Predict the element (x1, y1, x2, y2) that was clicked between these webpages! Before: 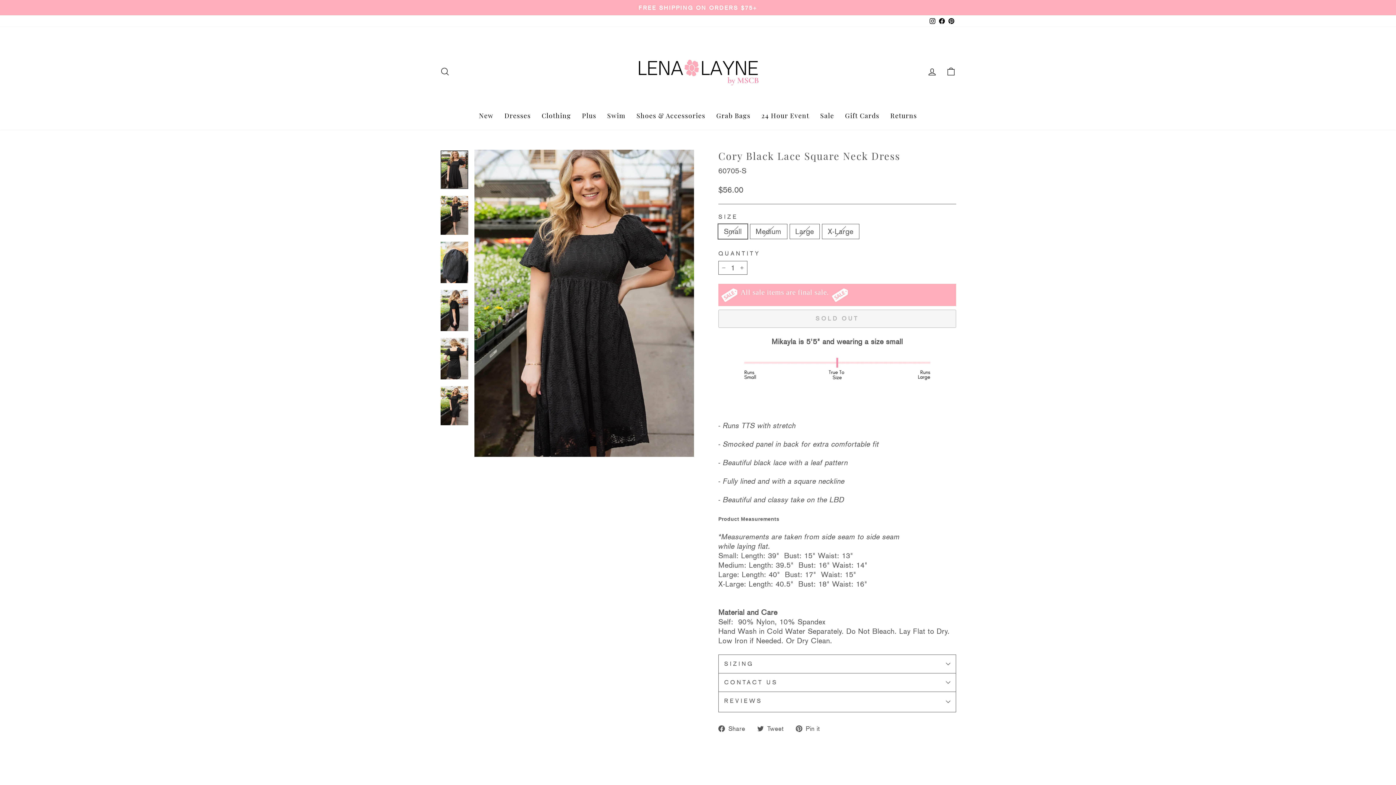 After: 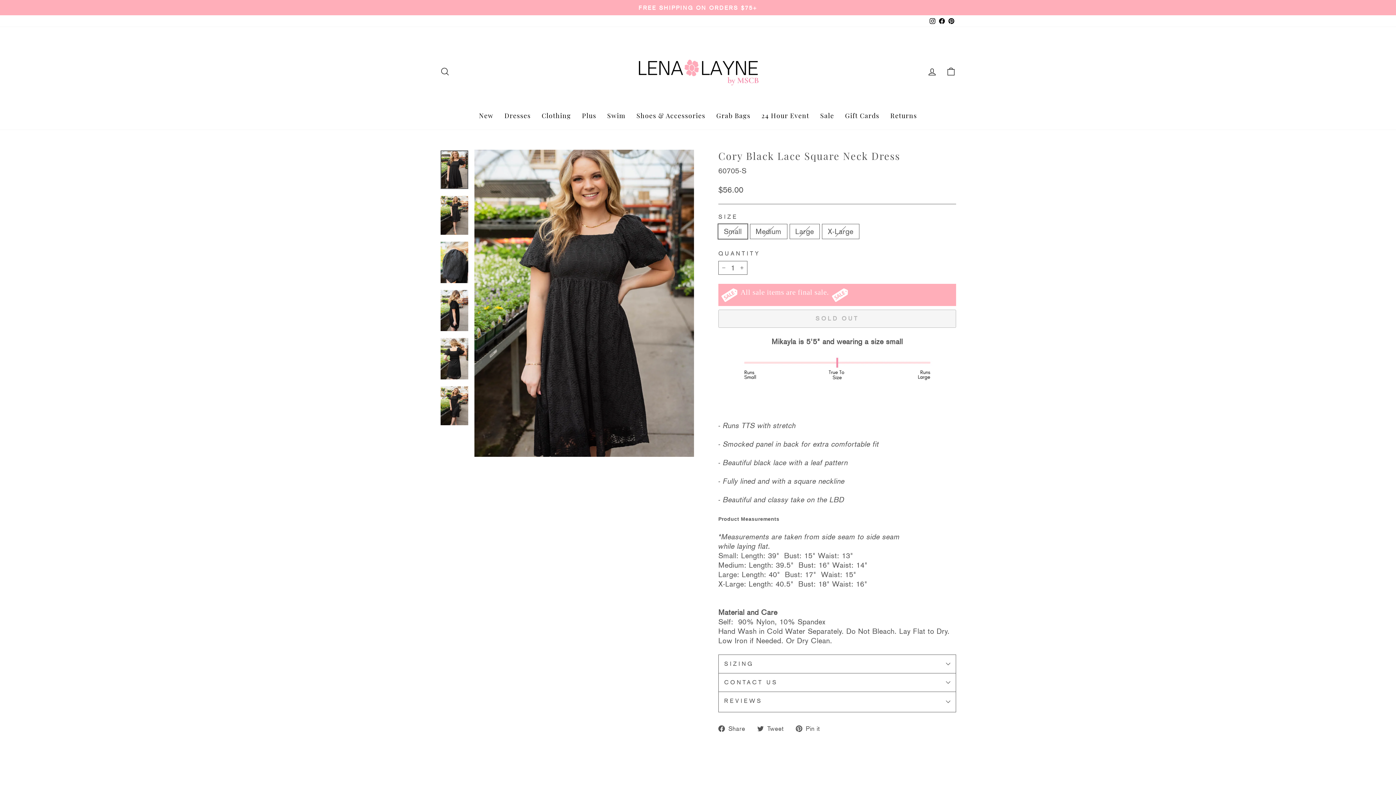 Action: bbox: (440, 150, 468, 189)